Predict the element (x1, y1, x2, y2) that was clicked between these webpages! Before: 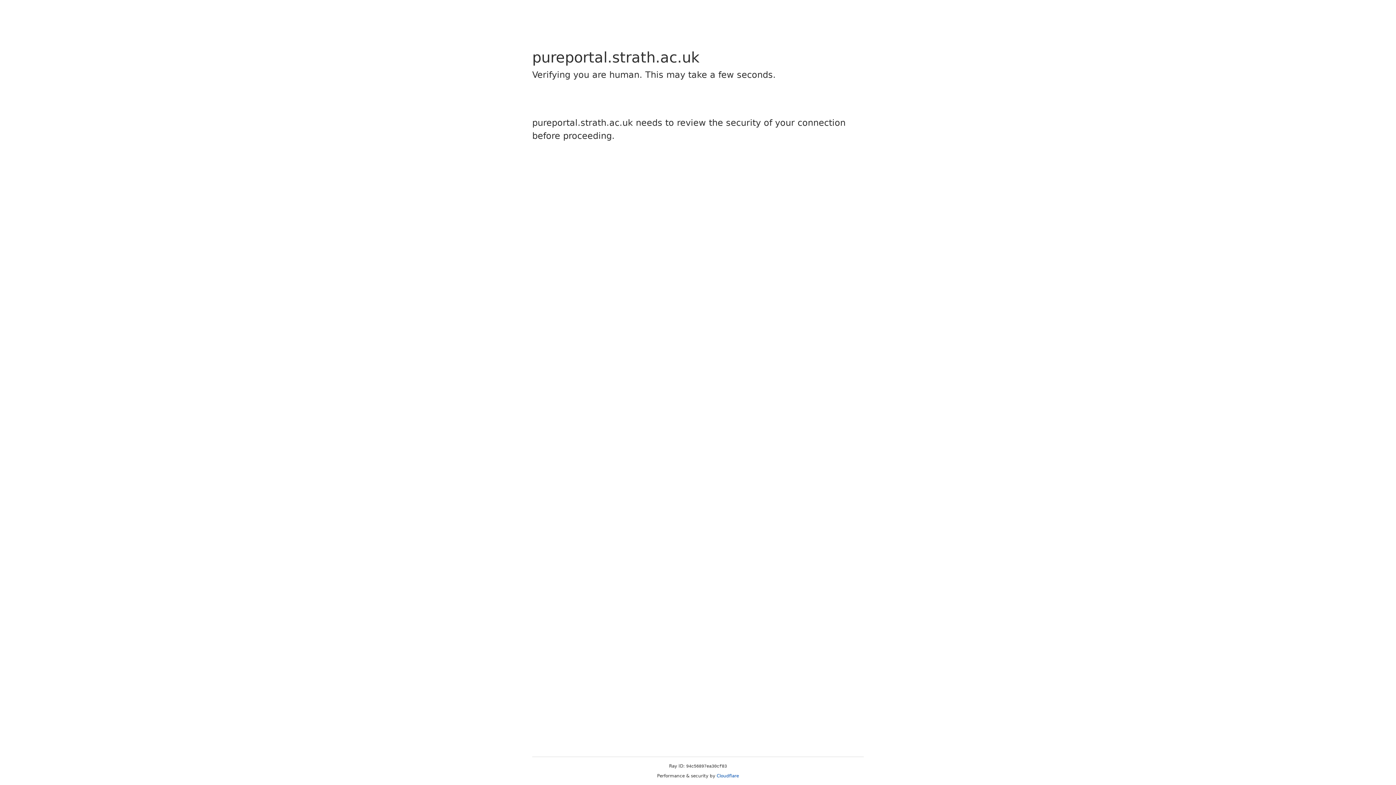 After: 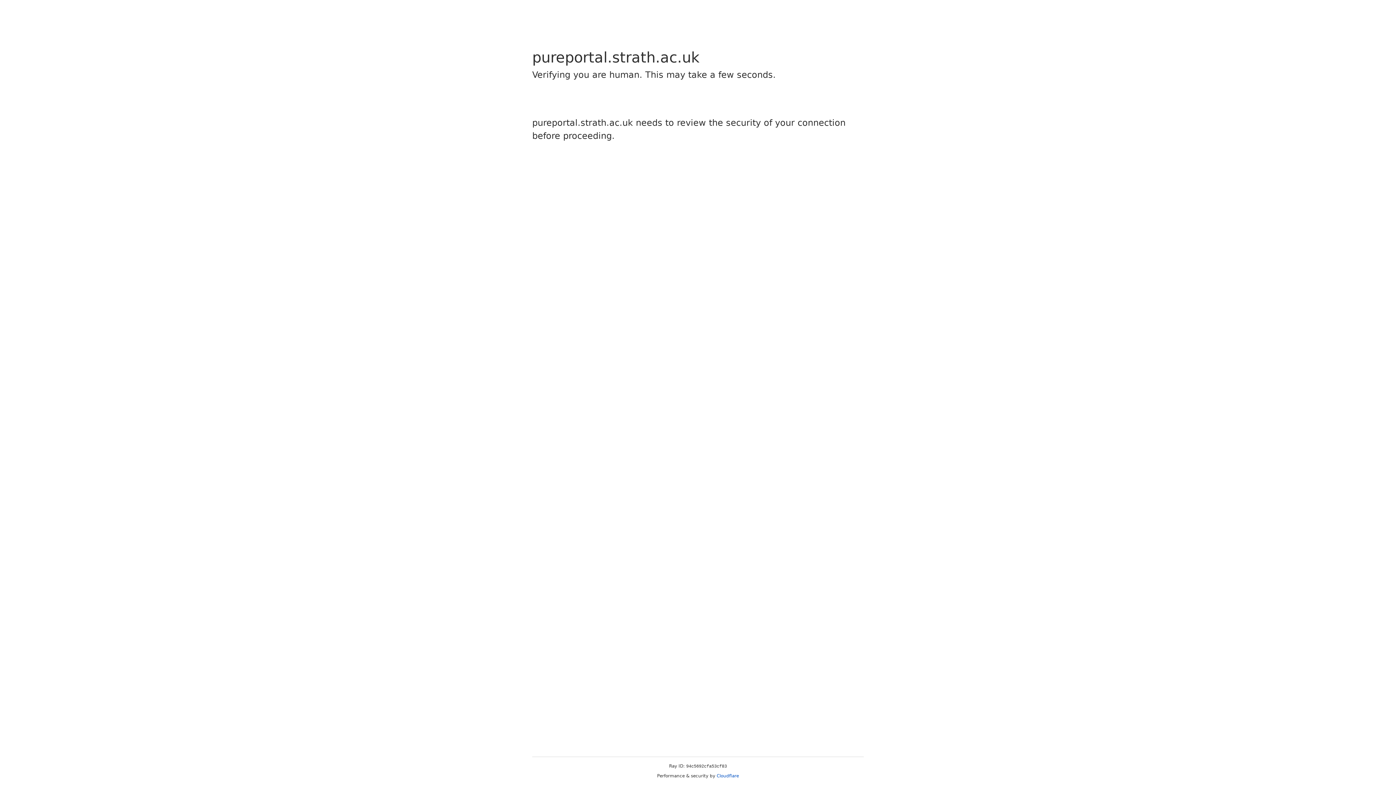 Action: bbox: (716, 773, 739, 778) label: Cloudflare